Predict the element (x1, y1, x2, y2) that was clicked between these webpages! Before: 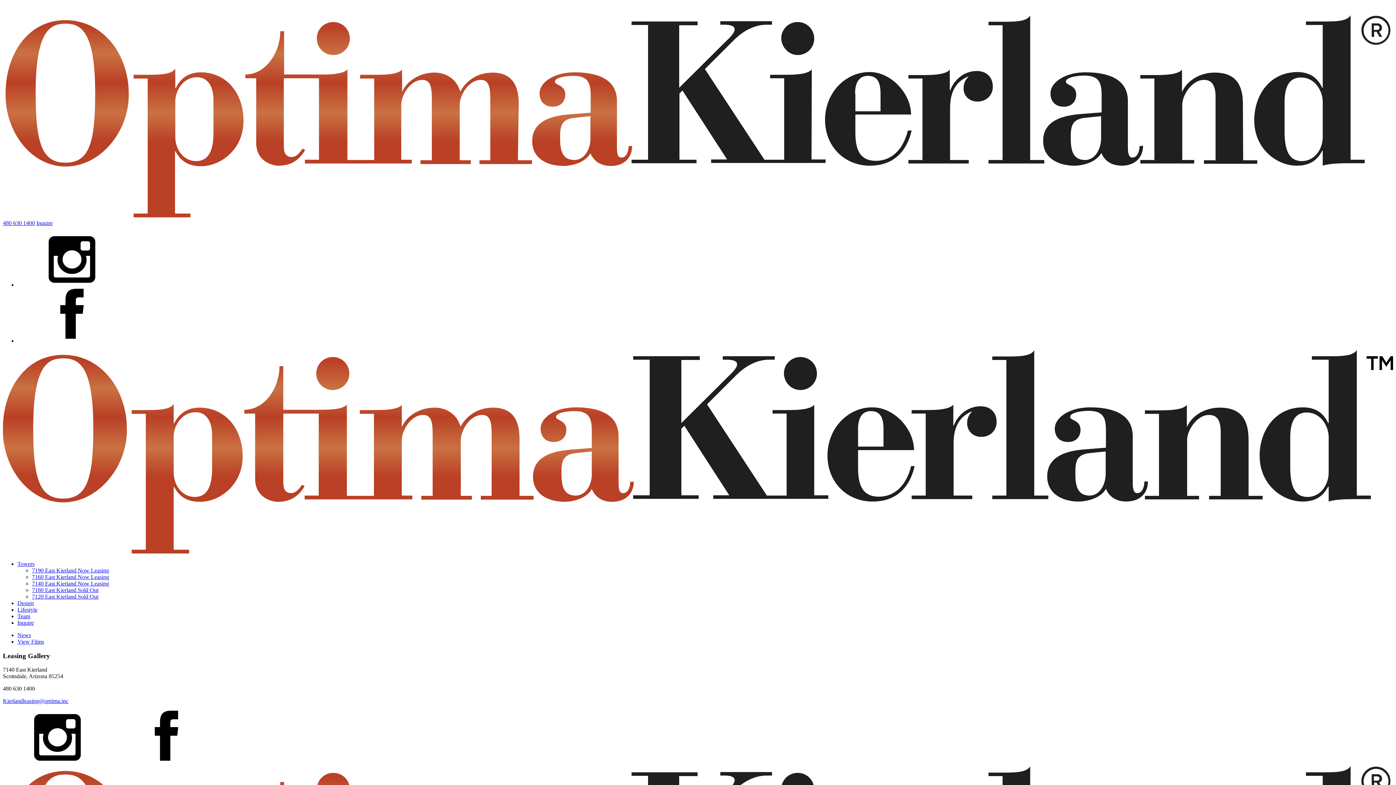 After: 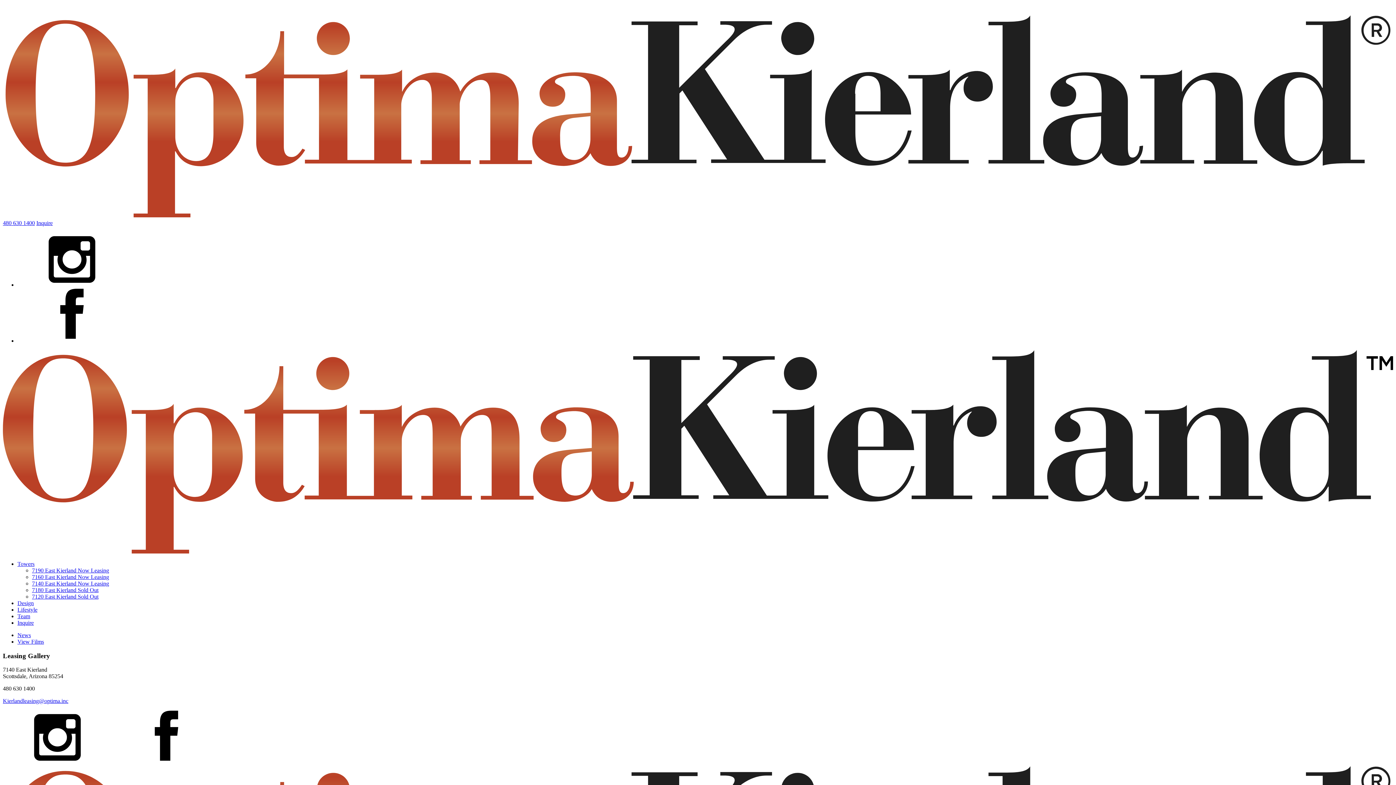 Action: label: Kierlandleasing@optima.inc bbox: (2, 698, 68, 704)